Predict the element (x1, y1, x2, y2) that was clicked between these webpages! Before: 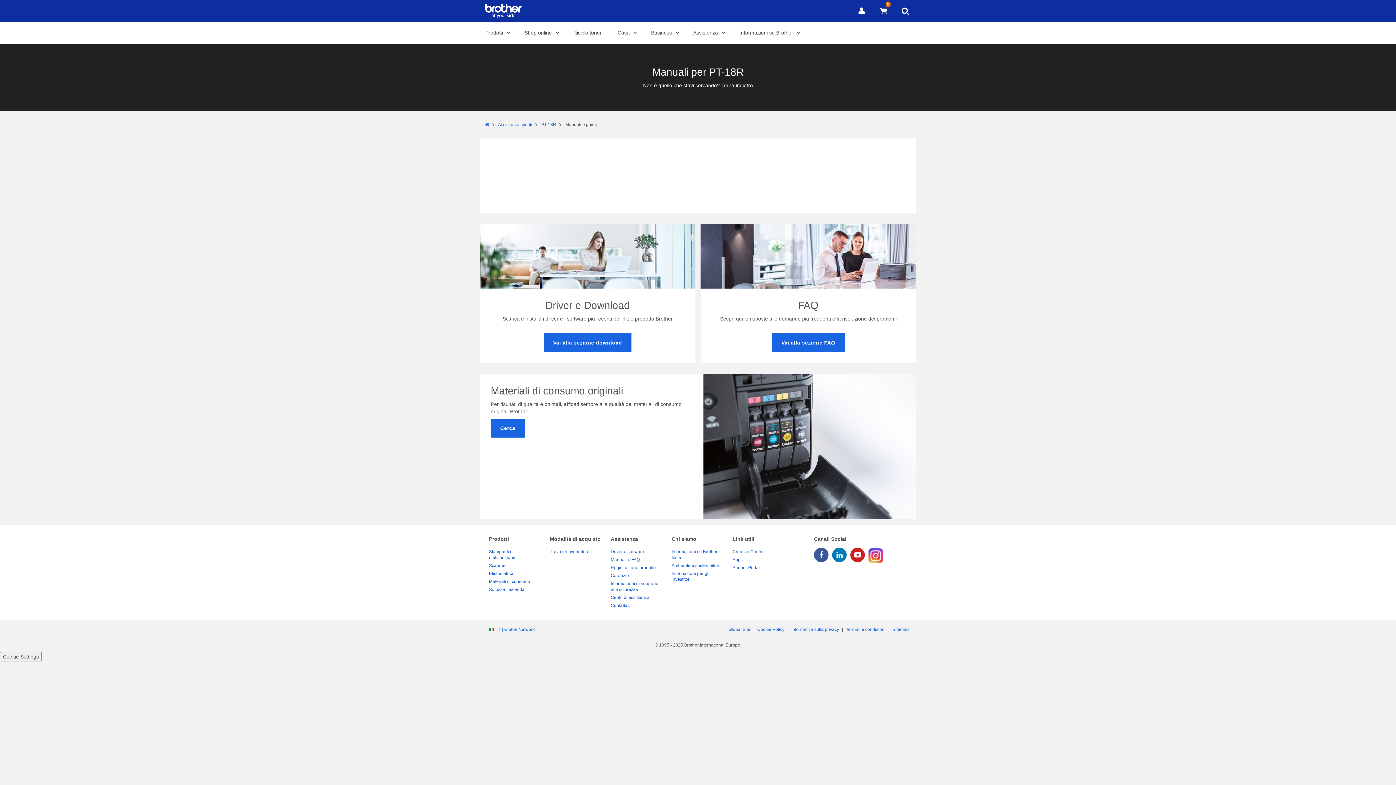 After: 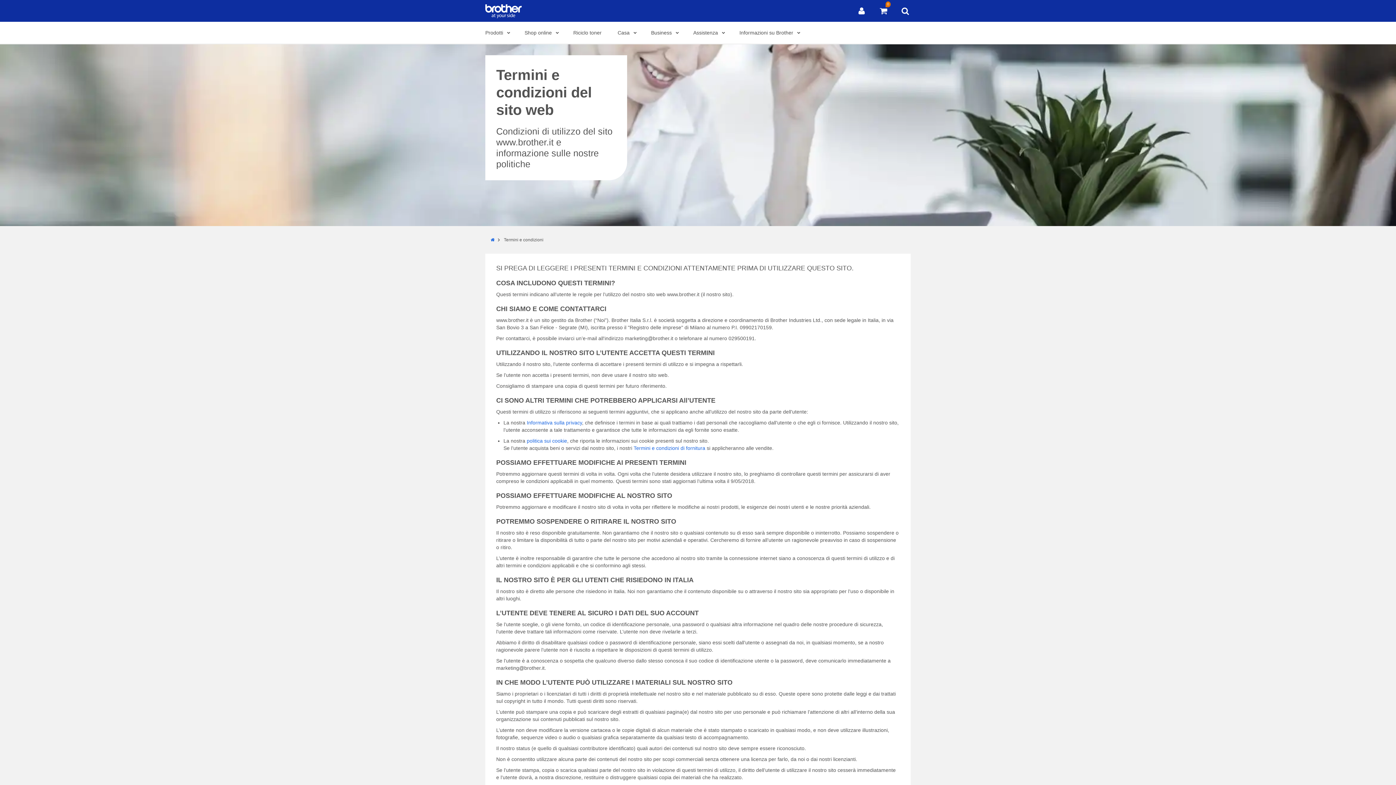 Action: label: Termini e condizioni bbox: (844, 627, 887, 632)